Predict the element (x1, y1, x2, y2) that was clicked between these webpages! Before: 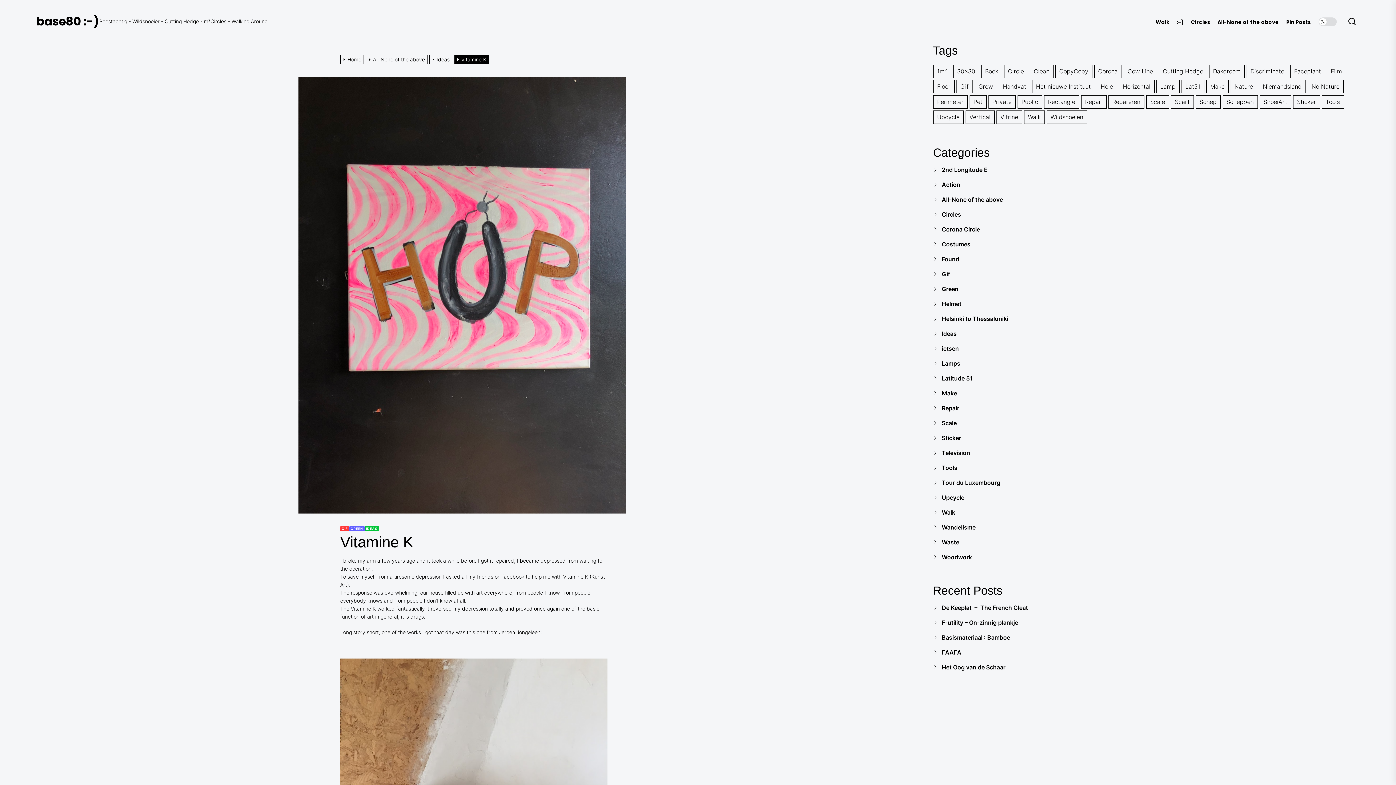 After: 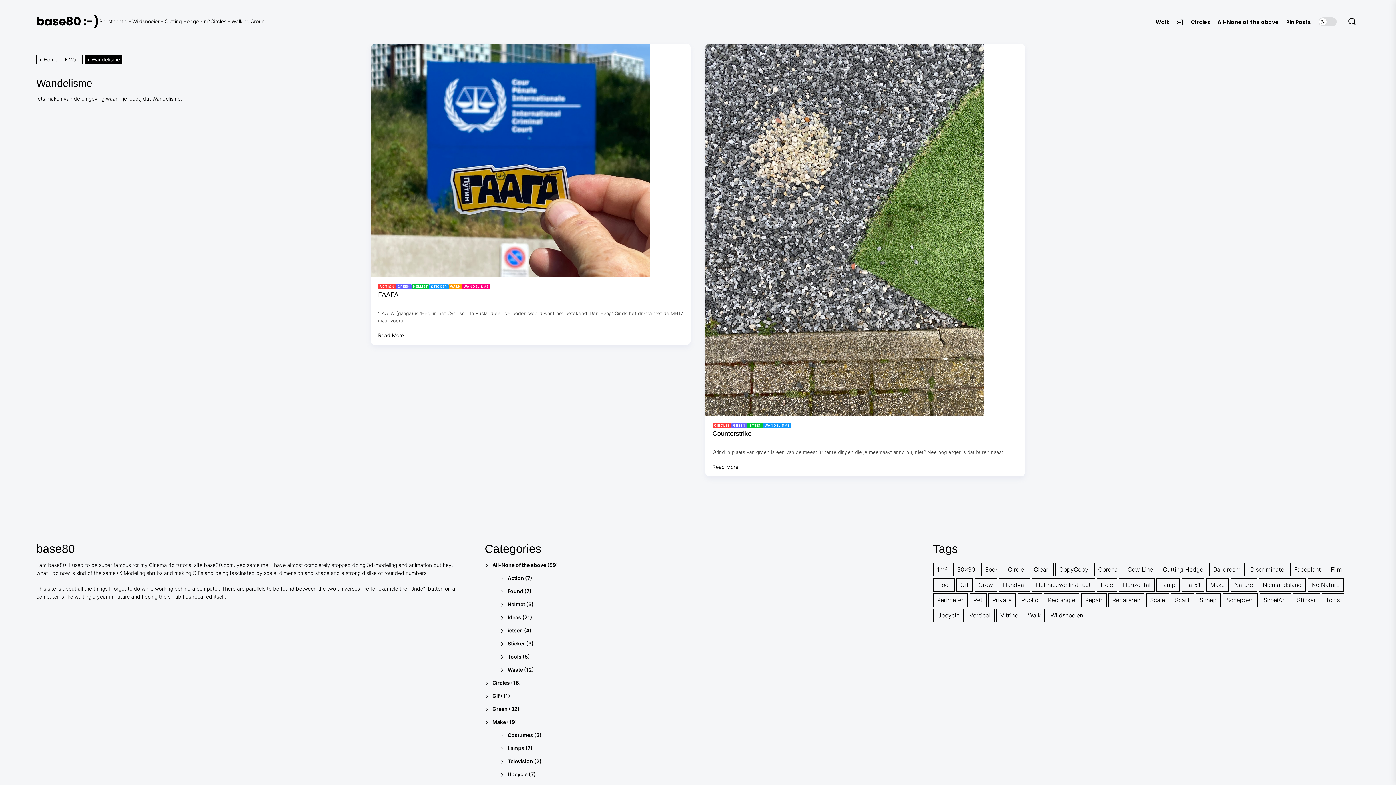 Action: label: Wandelisme bbox: (942, 524, 975, 531)